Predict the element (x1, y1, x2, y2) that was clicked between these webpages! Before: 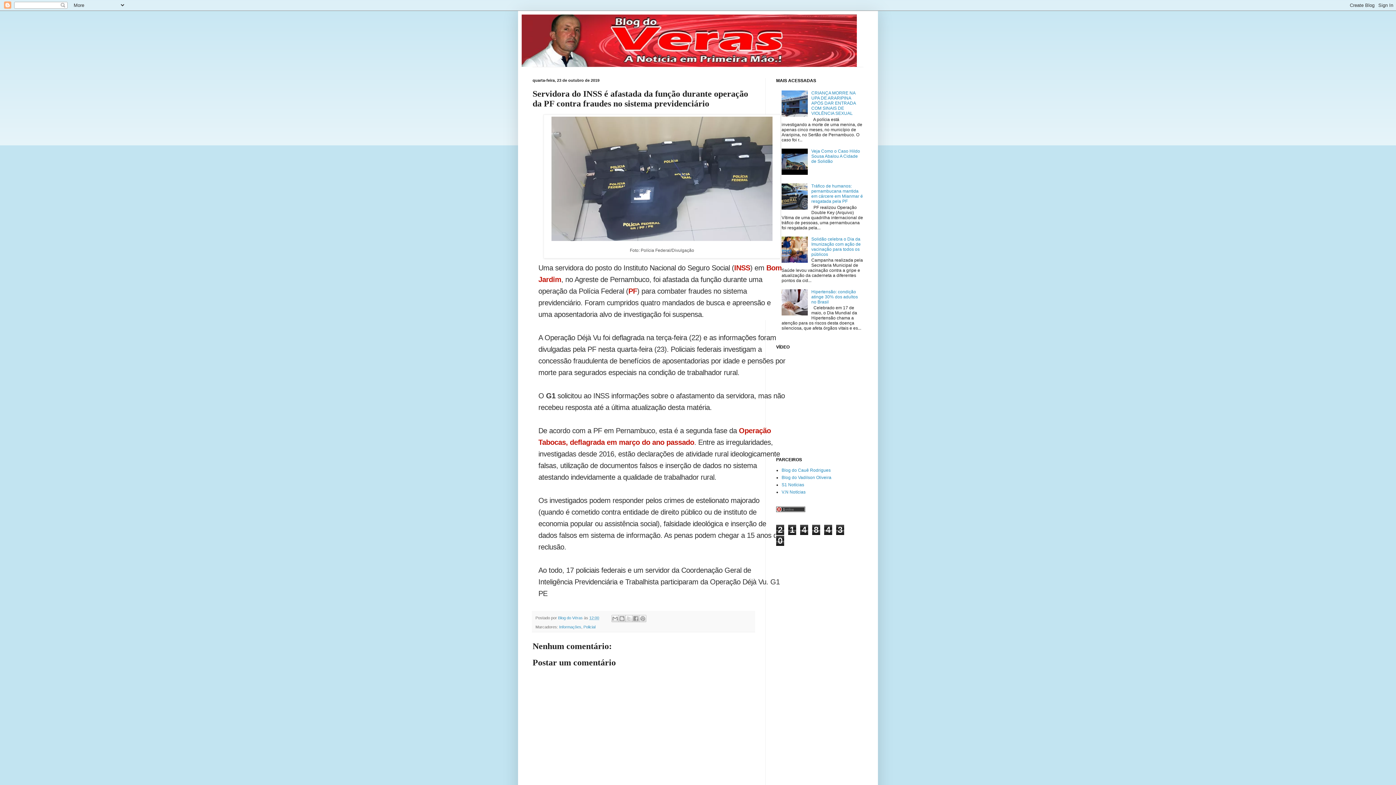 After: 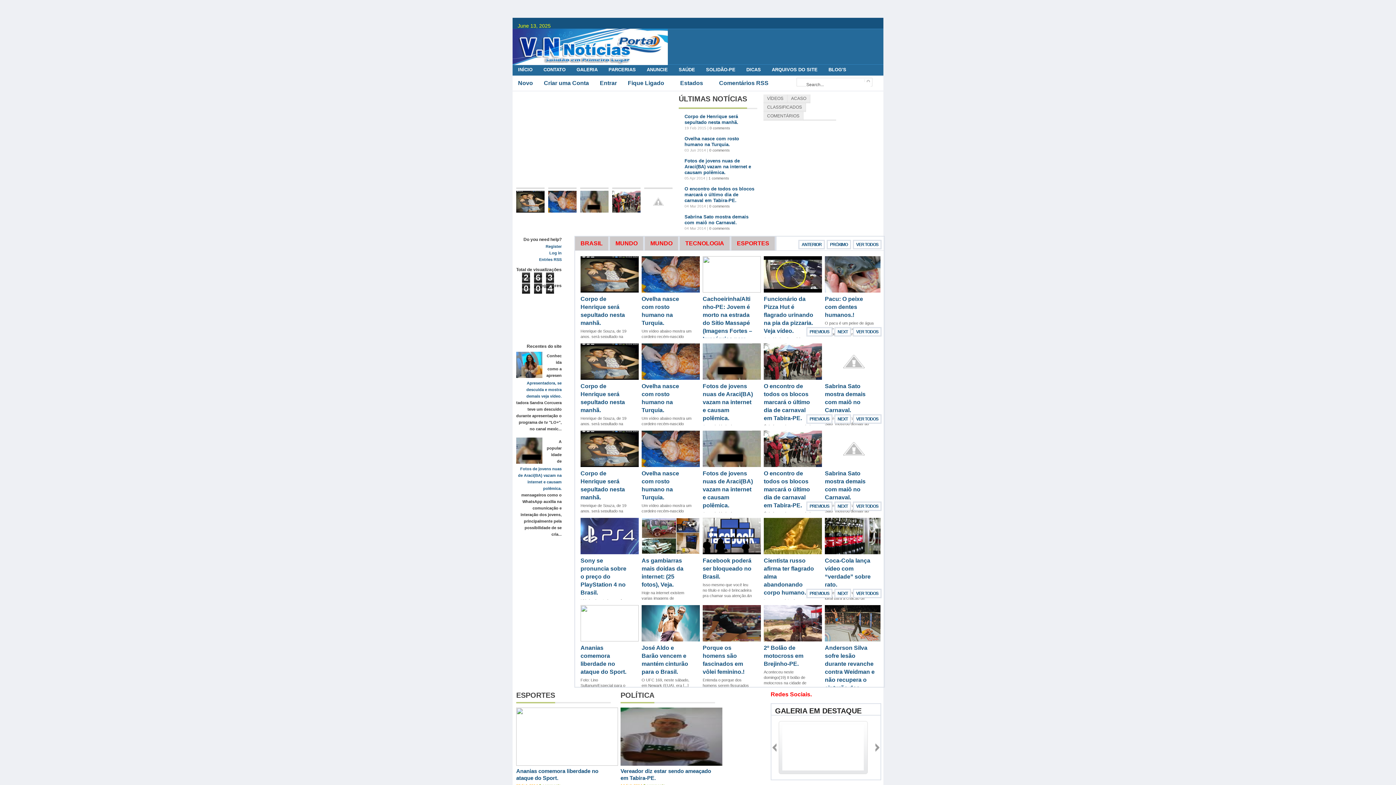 Action: label: V.N Notícias bbox: (781, 489, 805, 495)